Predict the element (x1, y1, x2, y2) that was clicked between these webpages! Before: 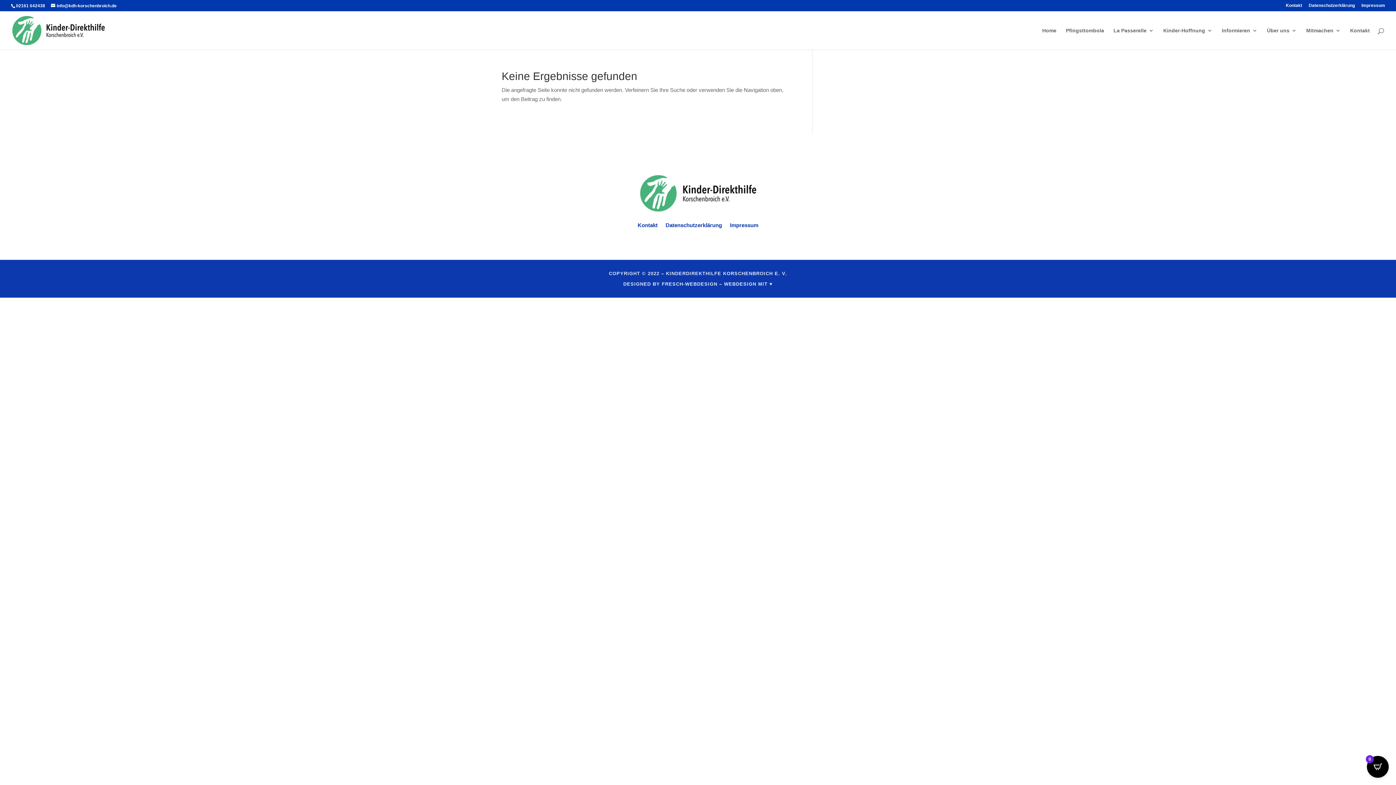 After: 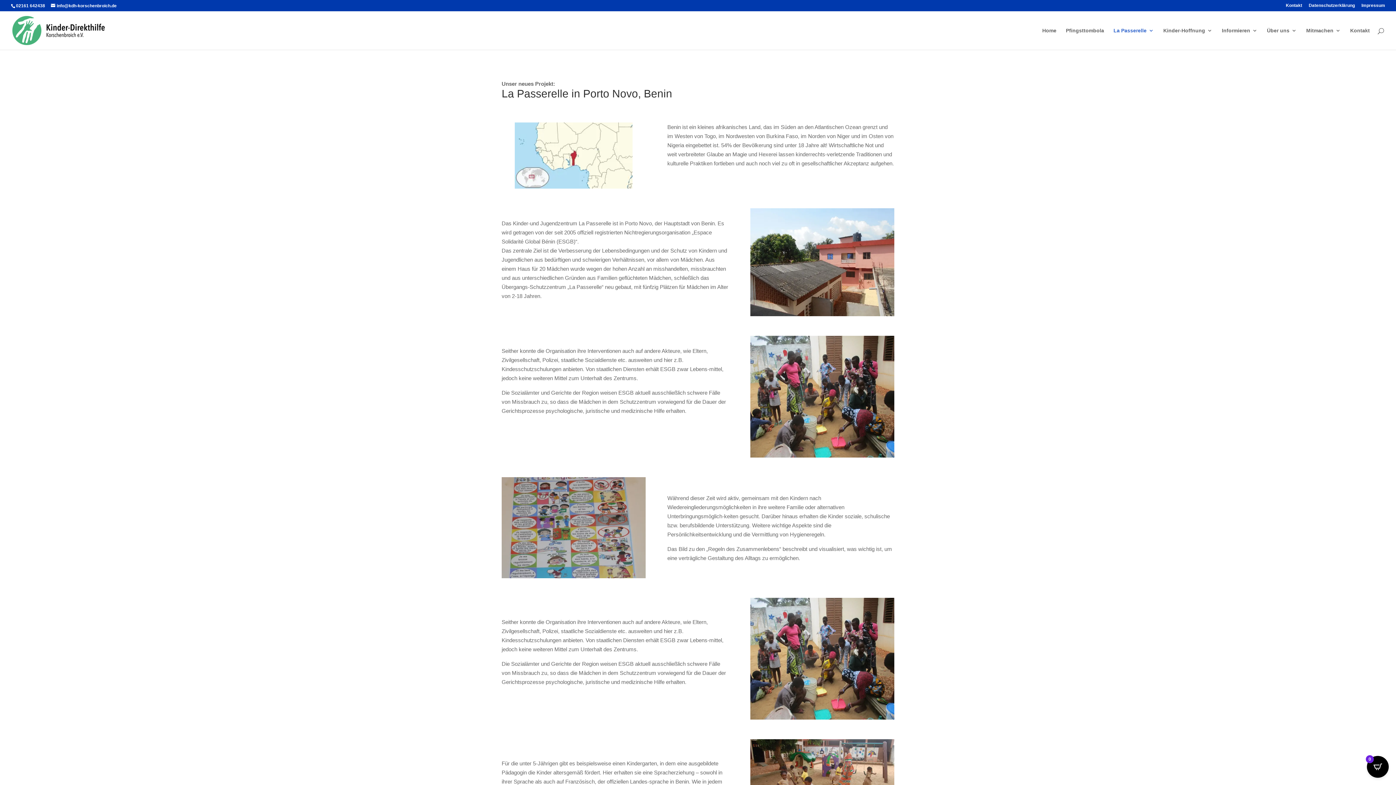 Action: label: La Passerelle bbox: (1113, 28, 1154, 49)